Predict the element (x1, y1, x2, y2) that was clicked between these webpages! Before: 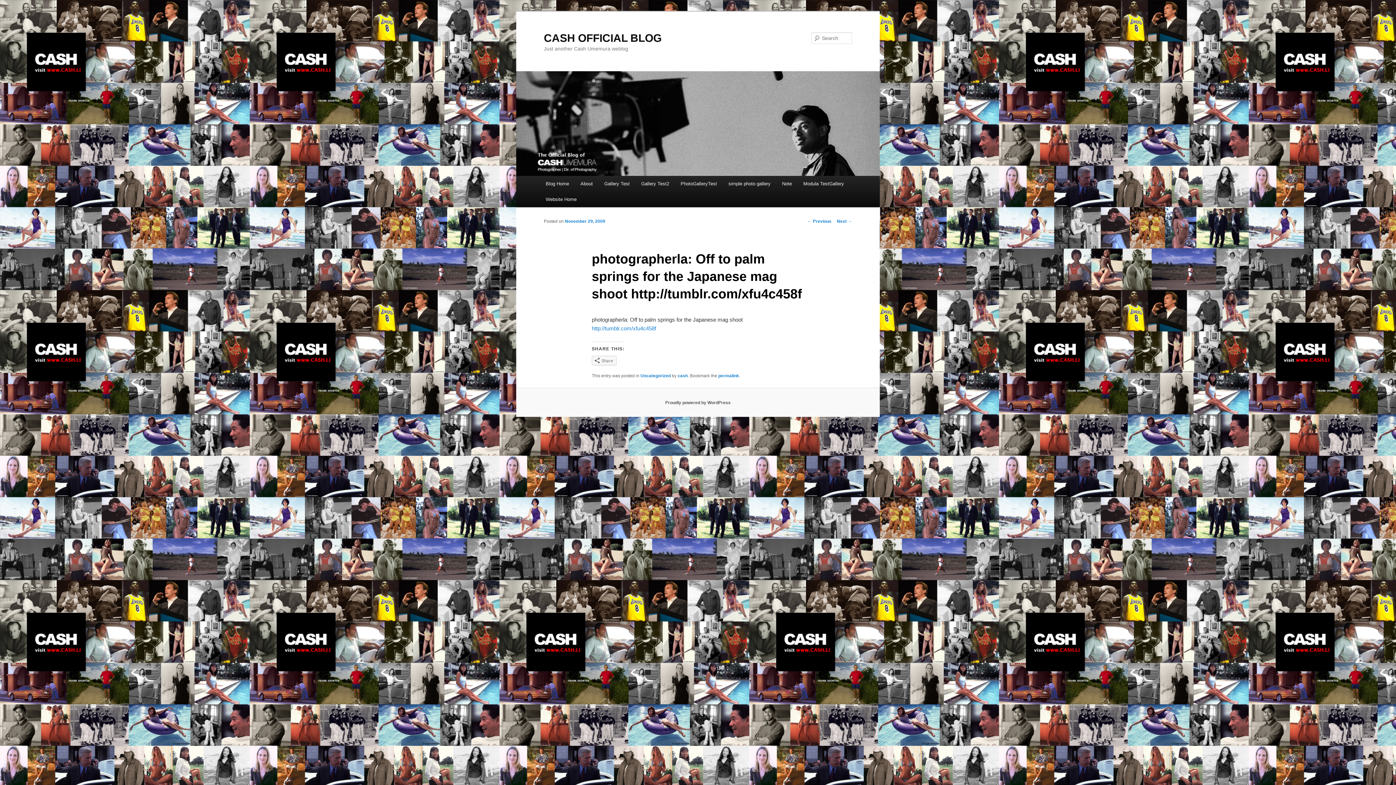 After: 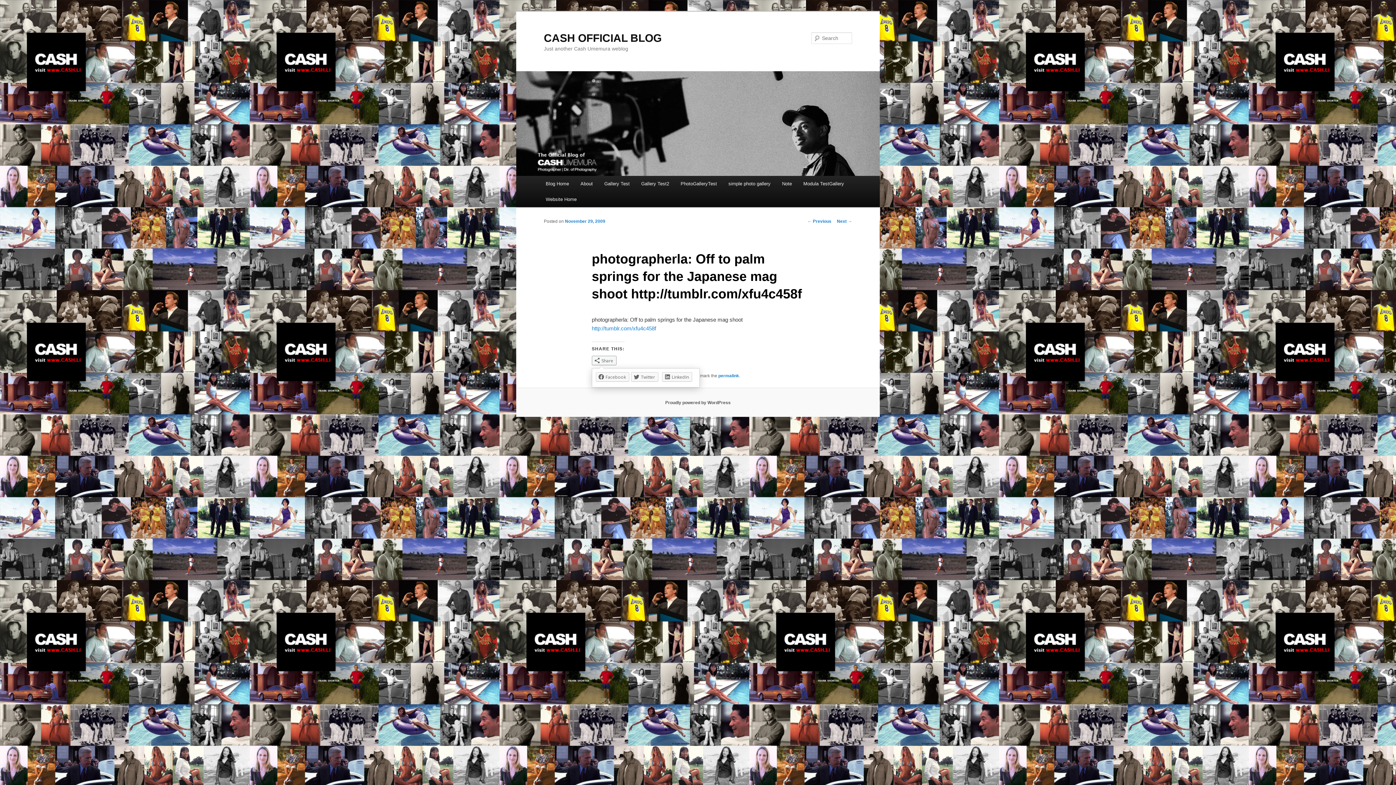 Action: label: Share bbox: (591, 356, 616, 365)